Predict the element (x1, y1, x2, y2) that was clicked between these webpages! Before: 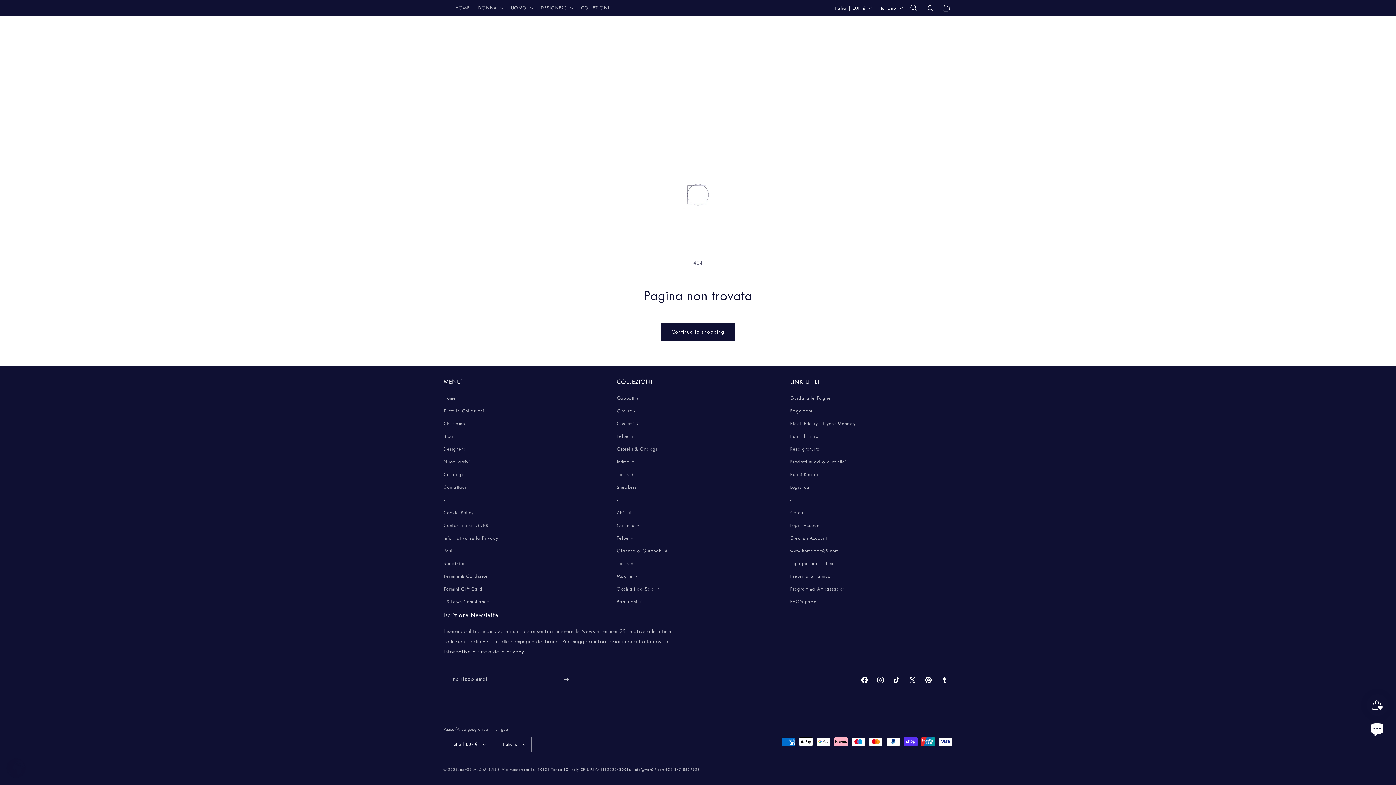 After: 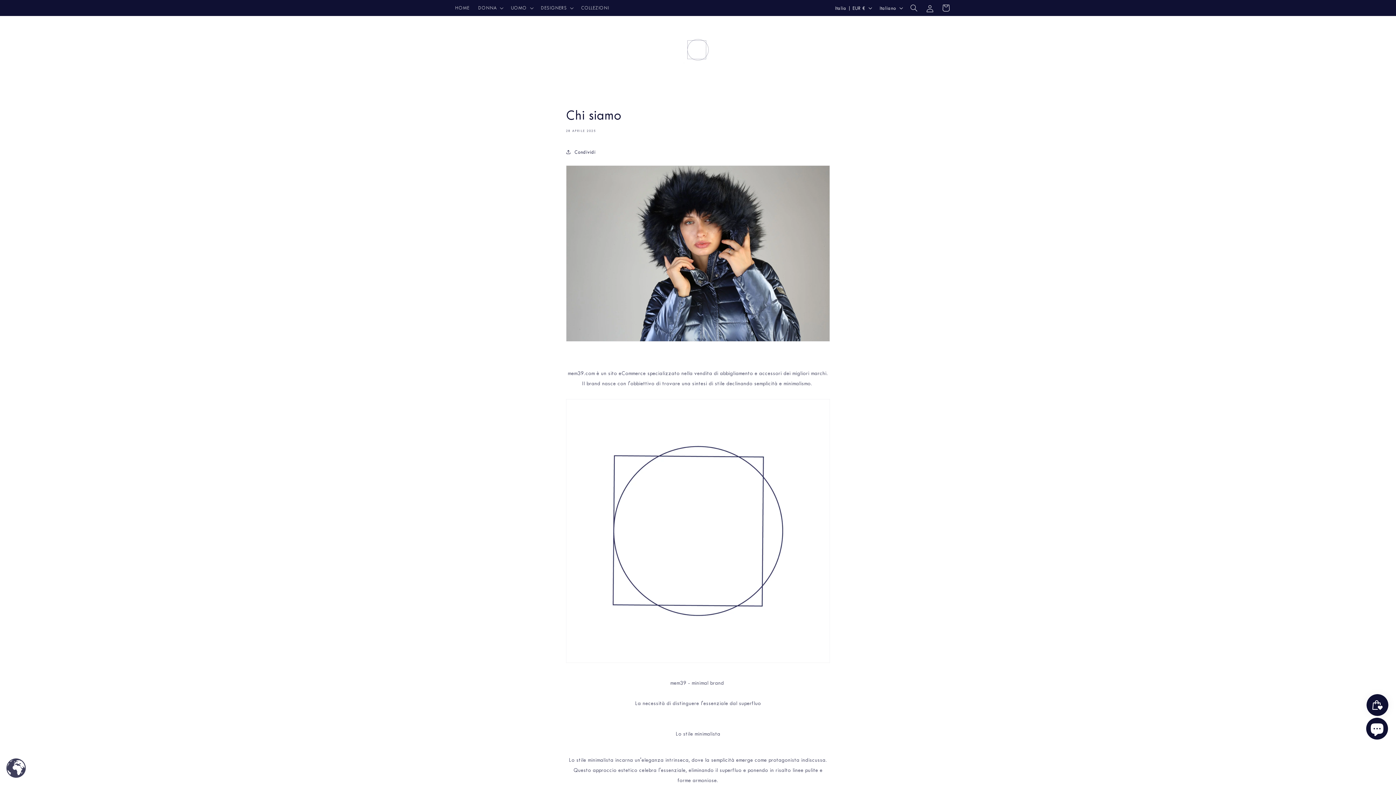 Action: bbox: (443, 417, 465, 430) label: Chi siamo